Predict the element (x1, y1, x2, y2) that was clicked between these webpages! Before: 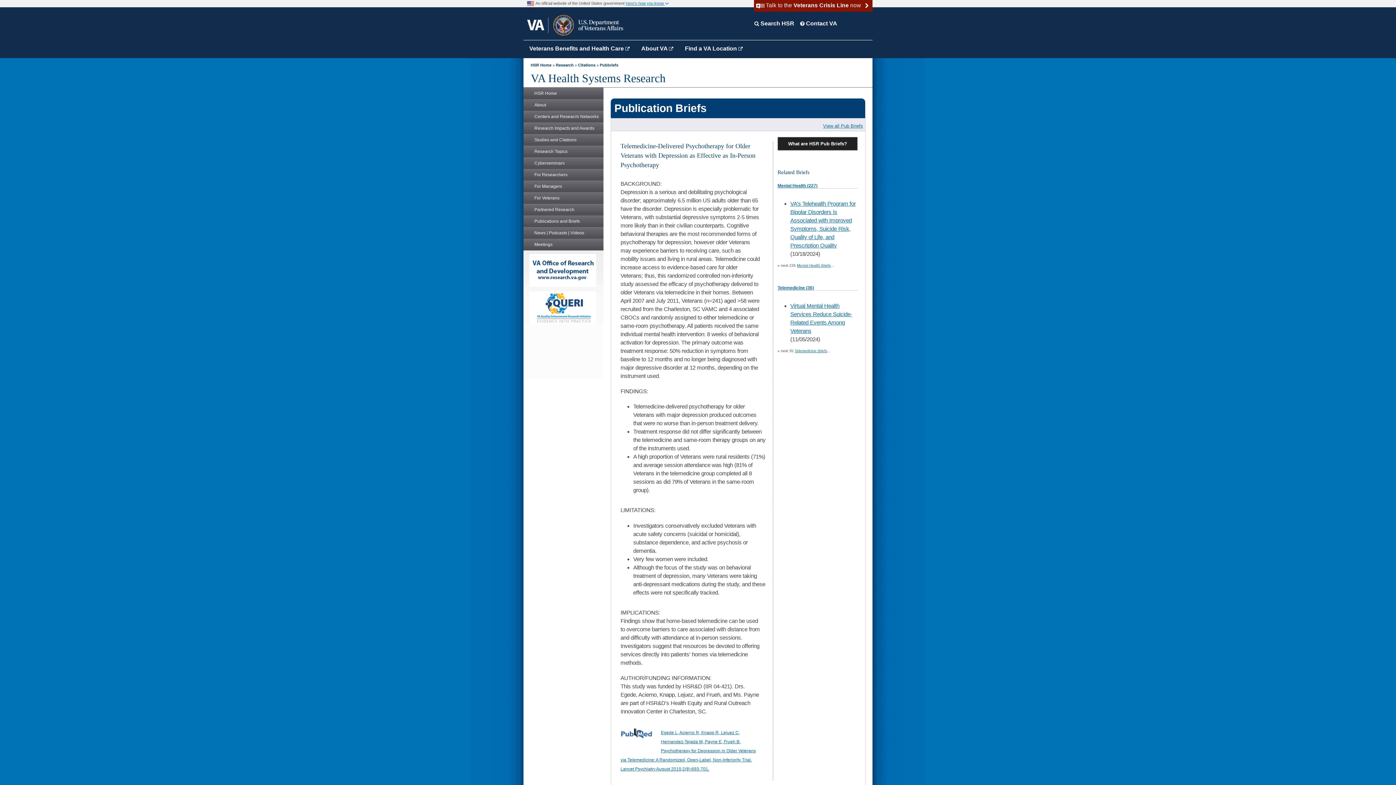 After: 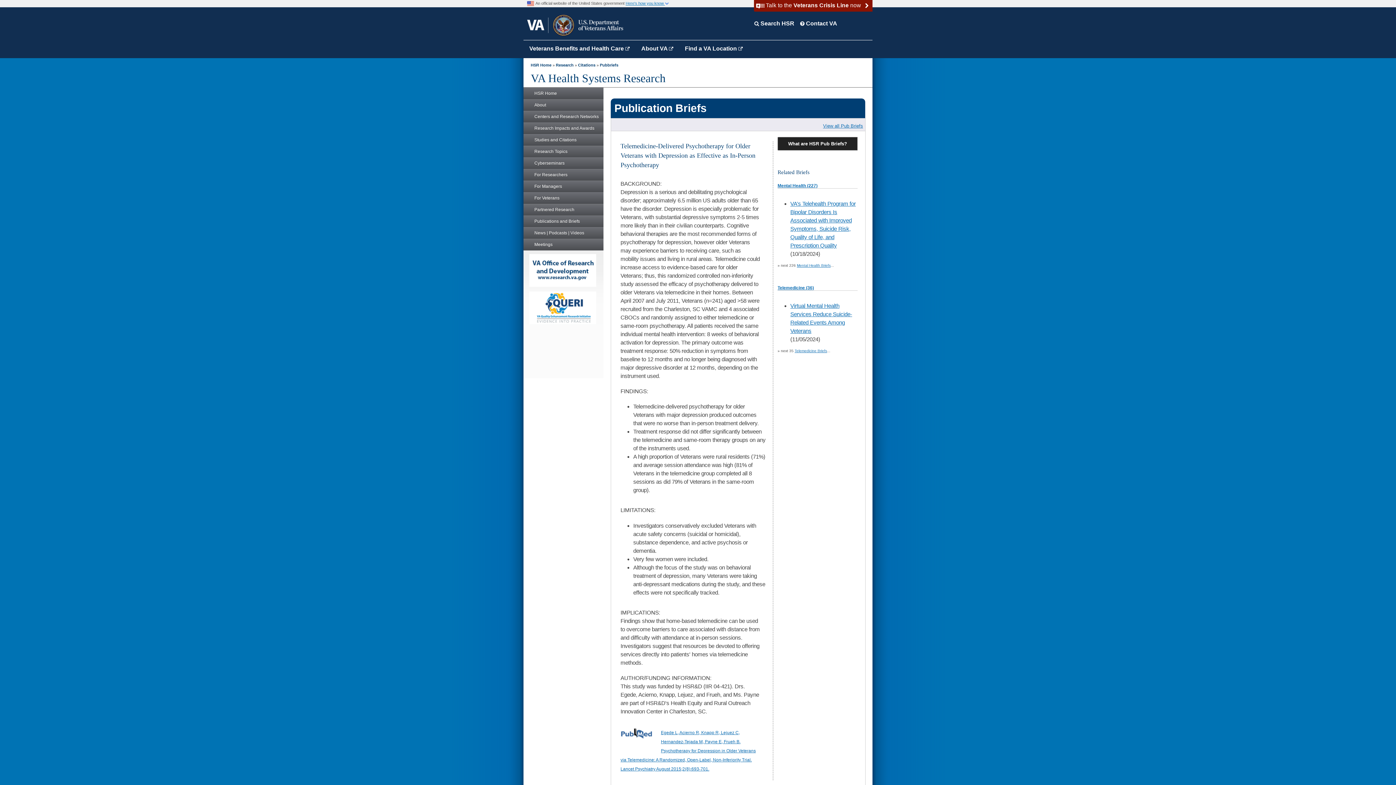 Action: bbox: (523, 99, 603, 110) label: About